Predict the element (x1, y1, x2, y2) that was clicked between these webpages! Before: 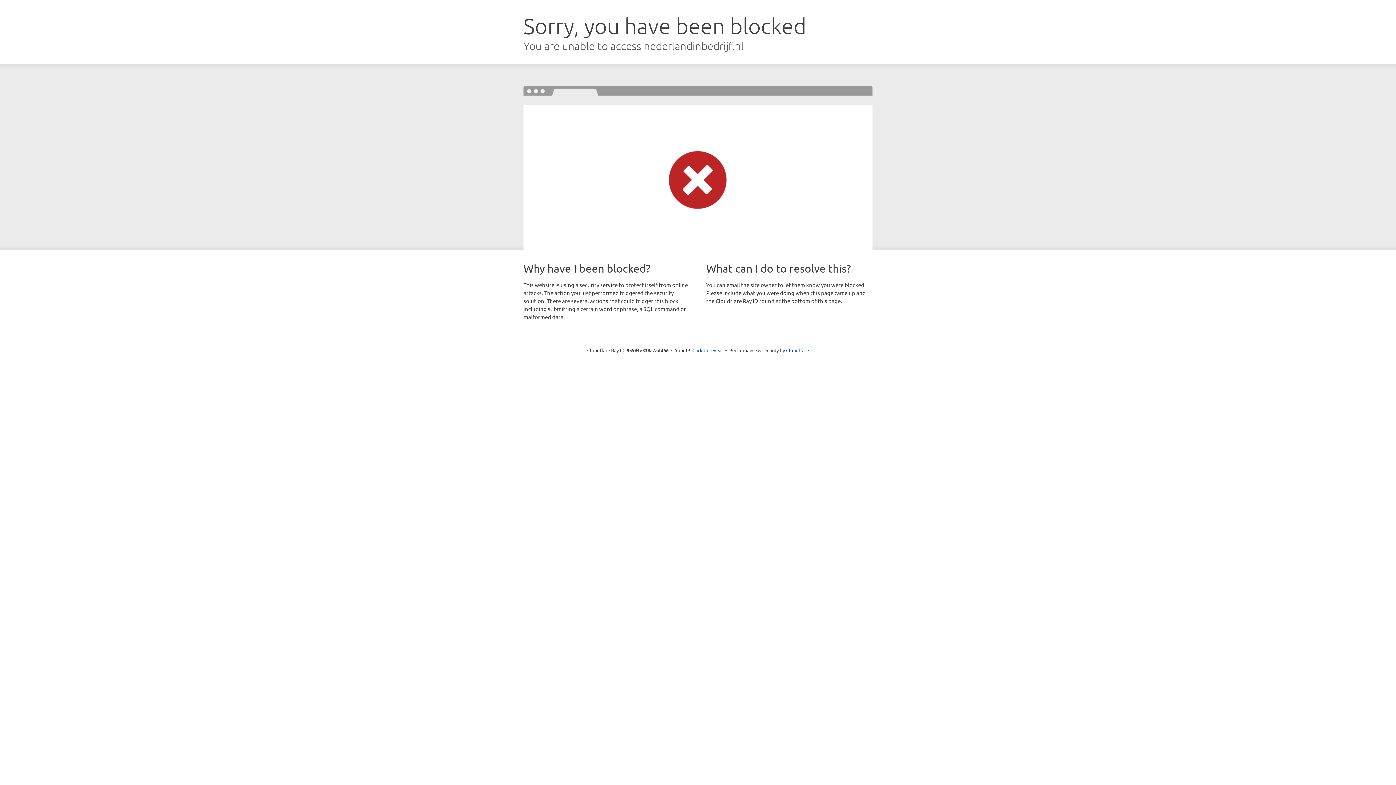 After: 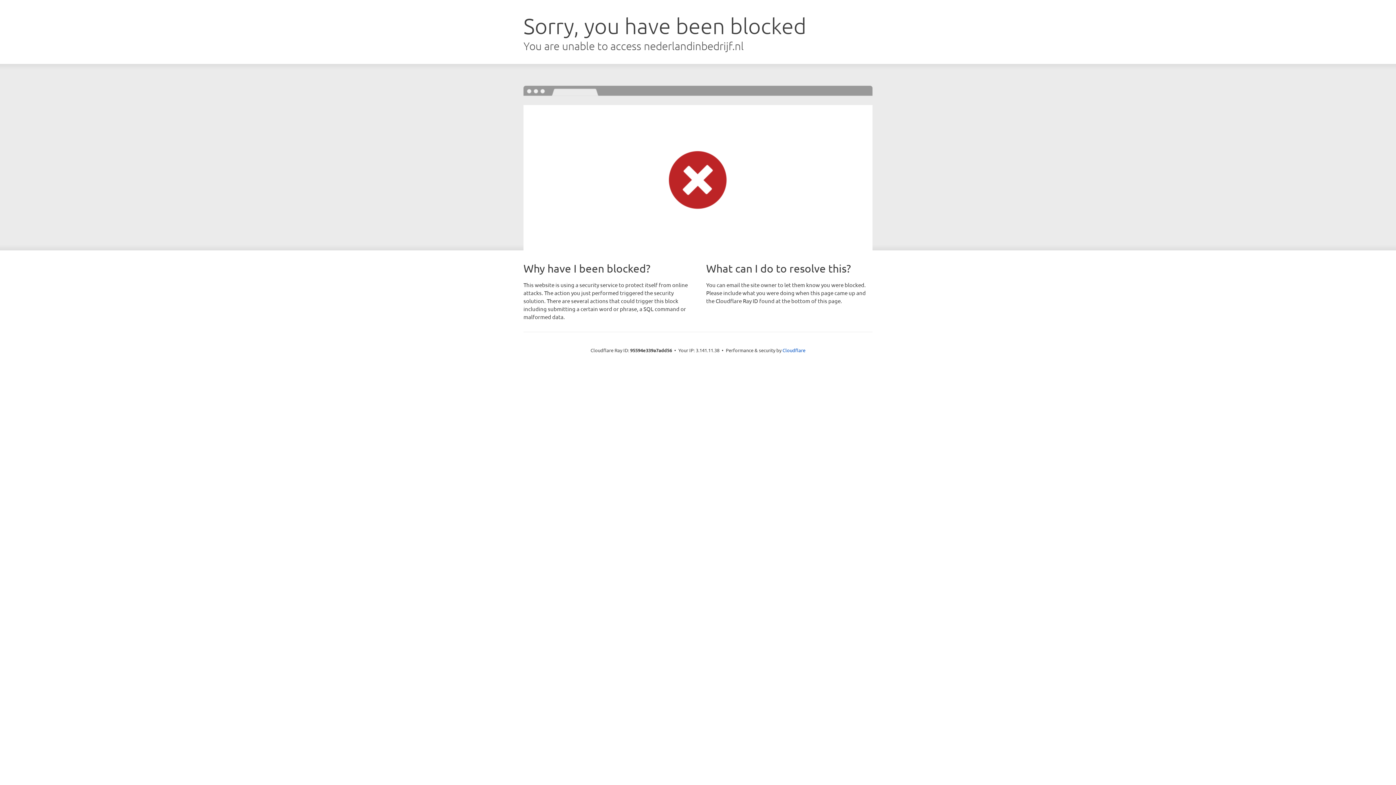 Action: bbox: (692, 346, 723, 353) label: Click to reveal